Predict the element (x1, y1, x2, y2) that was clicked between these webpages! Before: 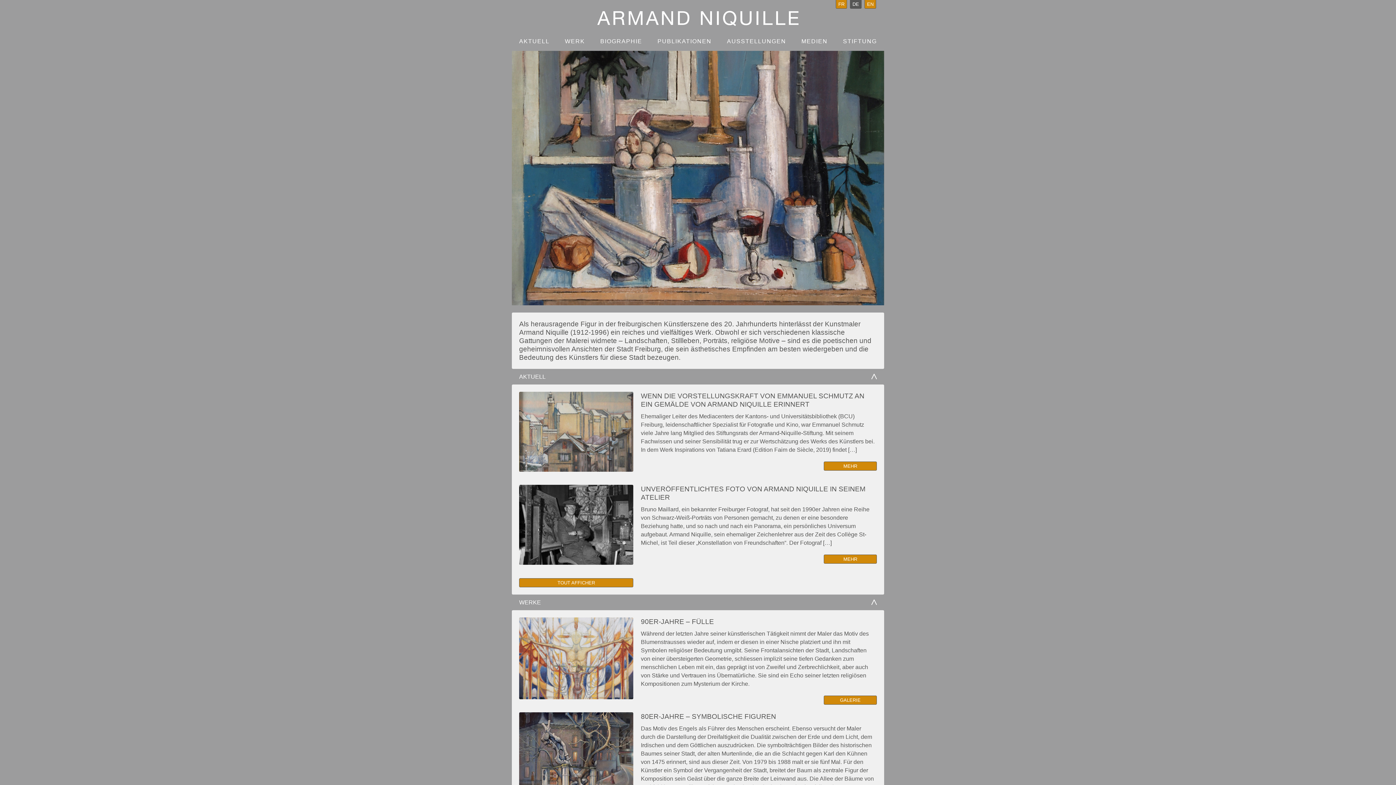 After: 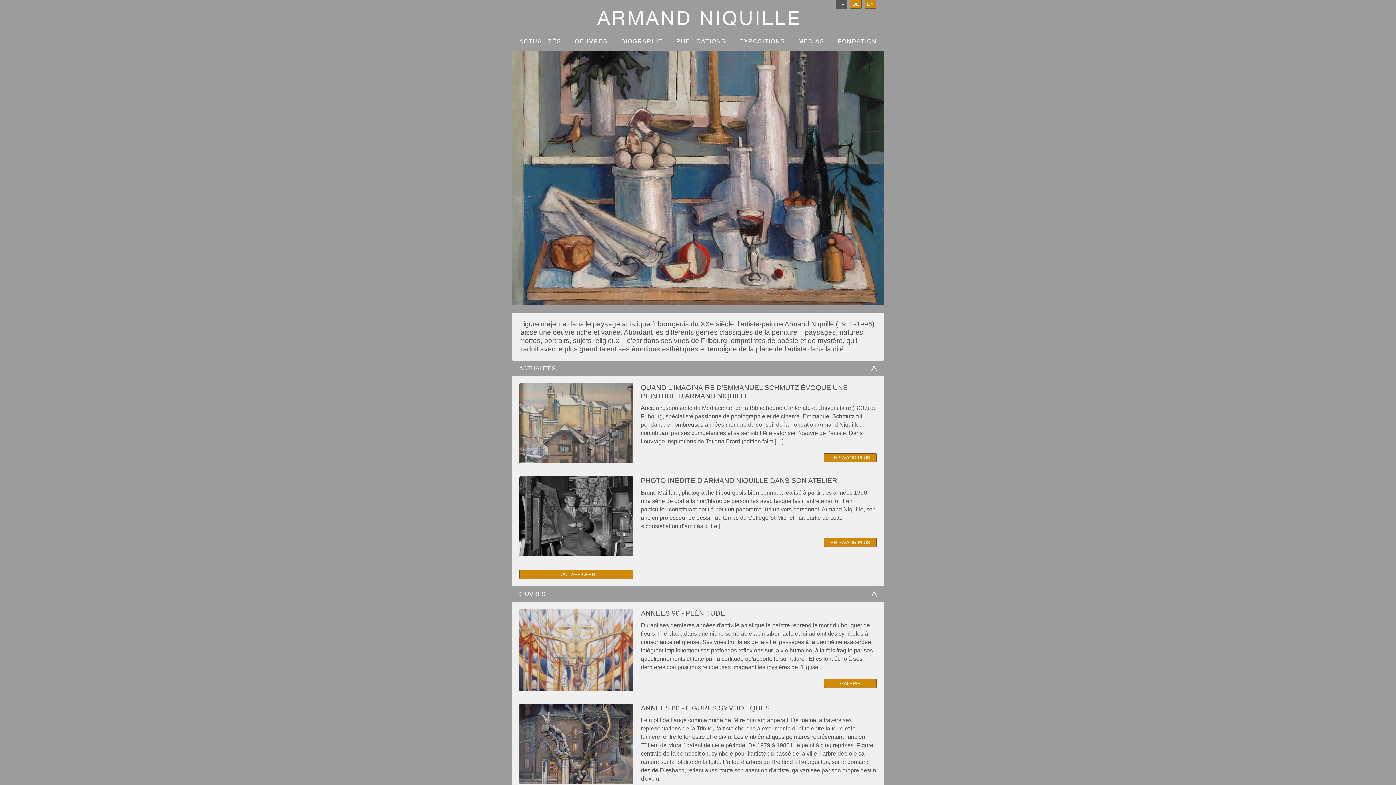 Action: bbox: (836, 0, 847, 8) label: FR